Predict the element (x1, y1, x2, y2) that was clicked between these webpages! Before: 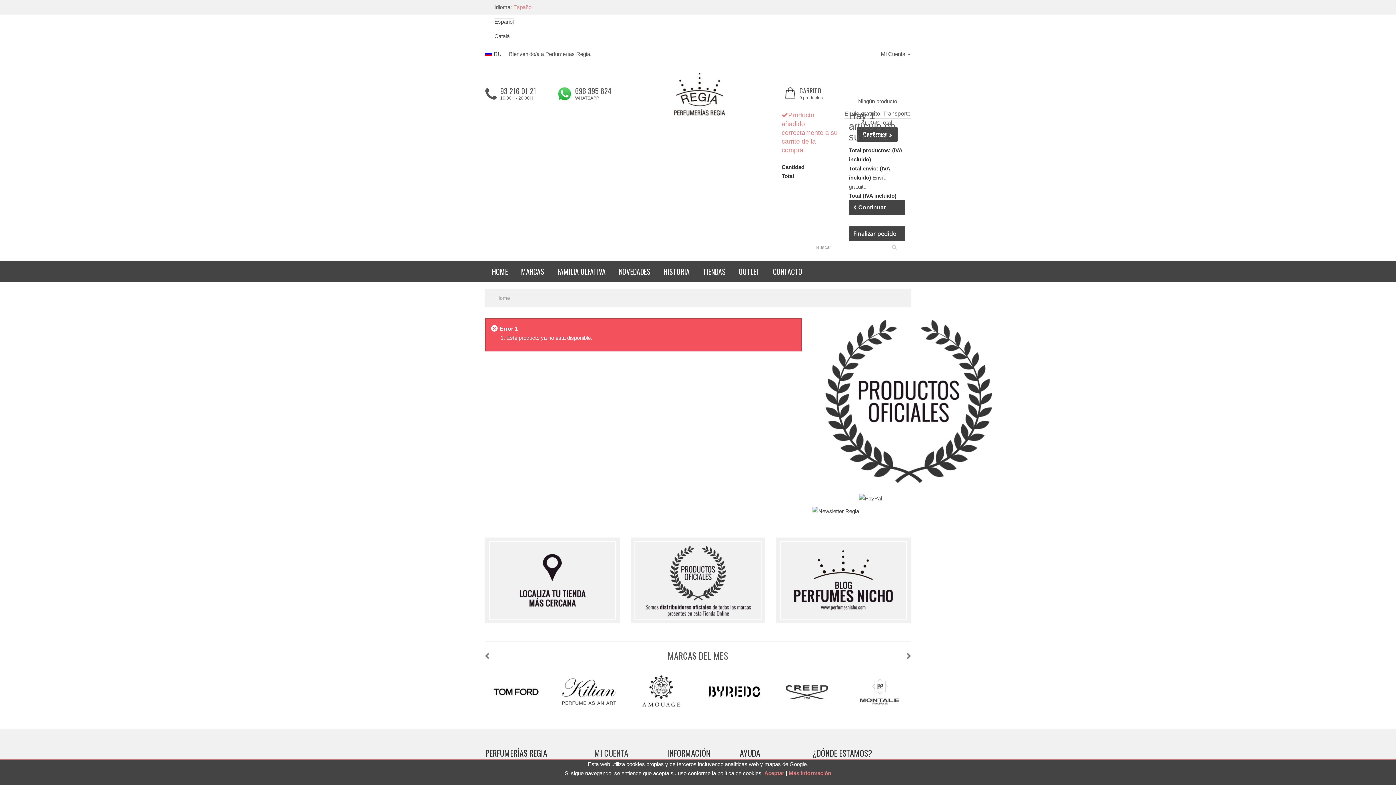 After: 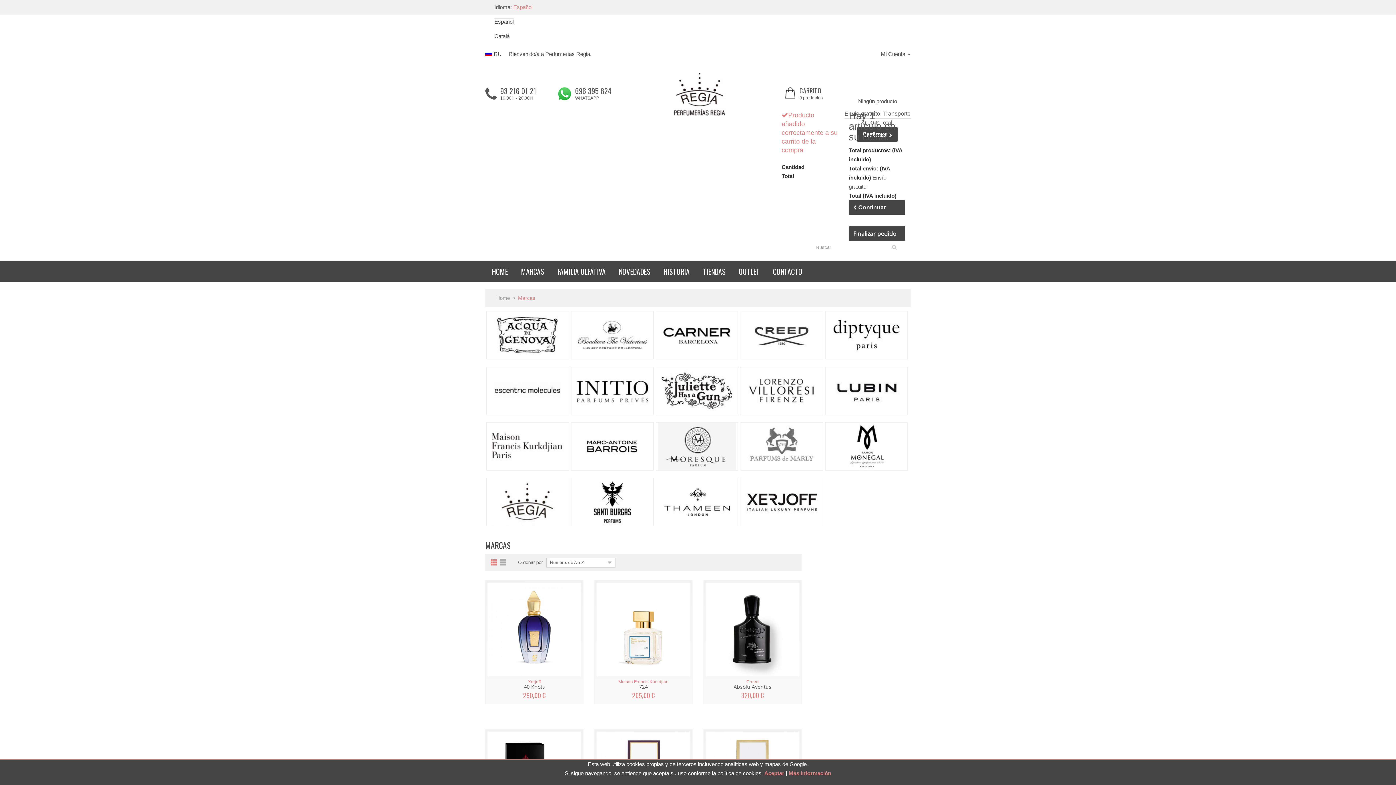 Action: bbox: (630, 537, 765, 623)